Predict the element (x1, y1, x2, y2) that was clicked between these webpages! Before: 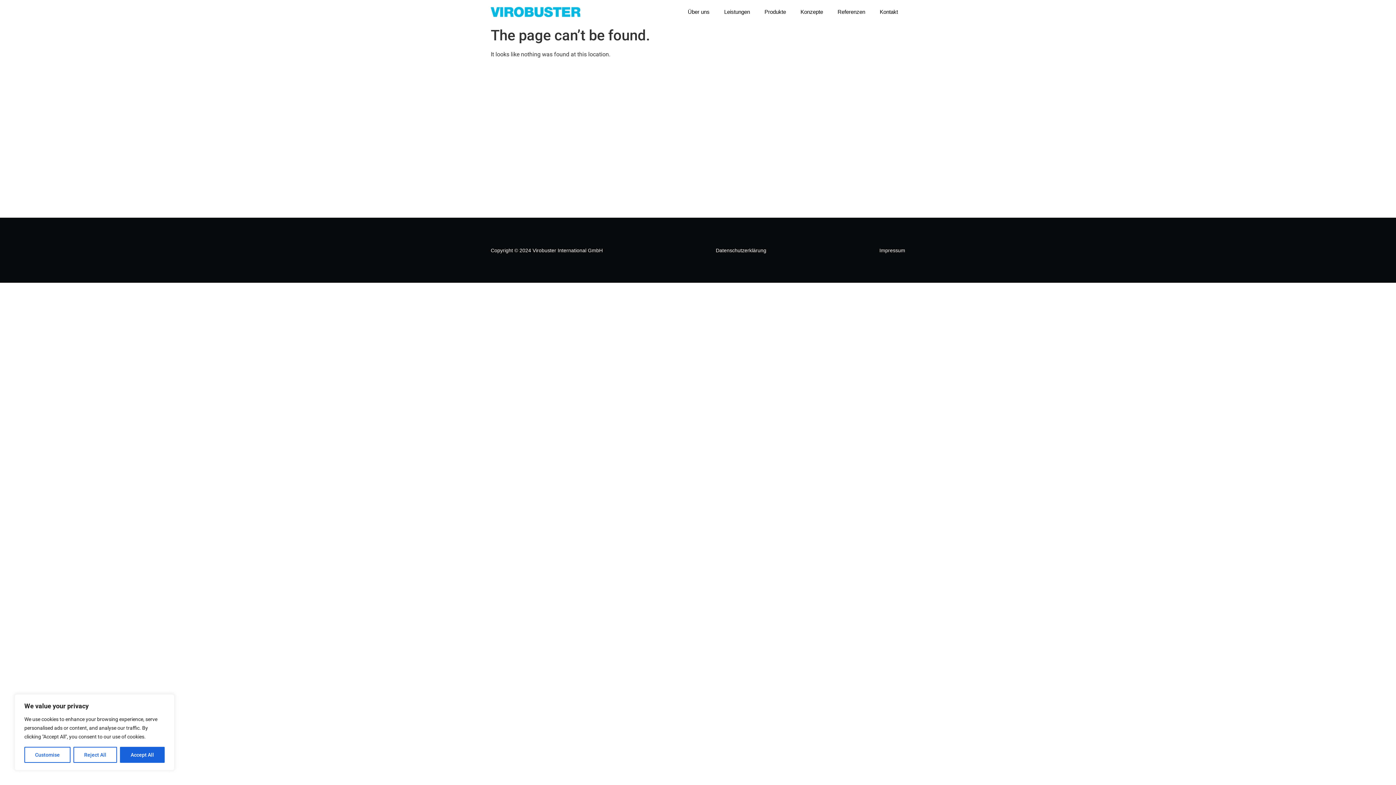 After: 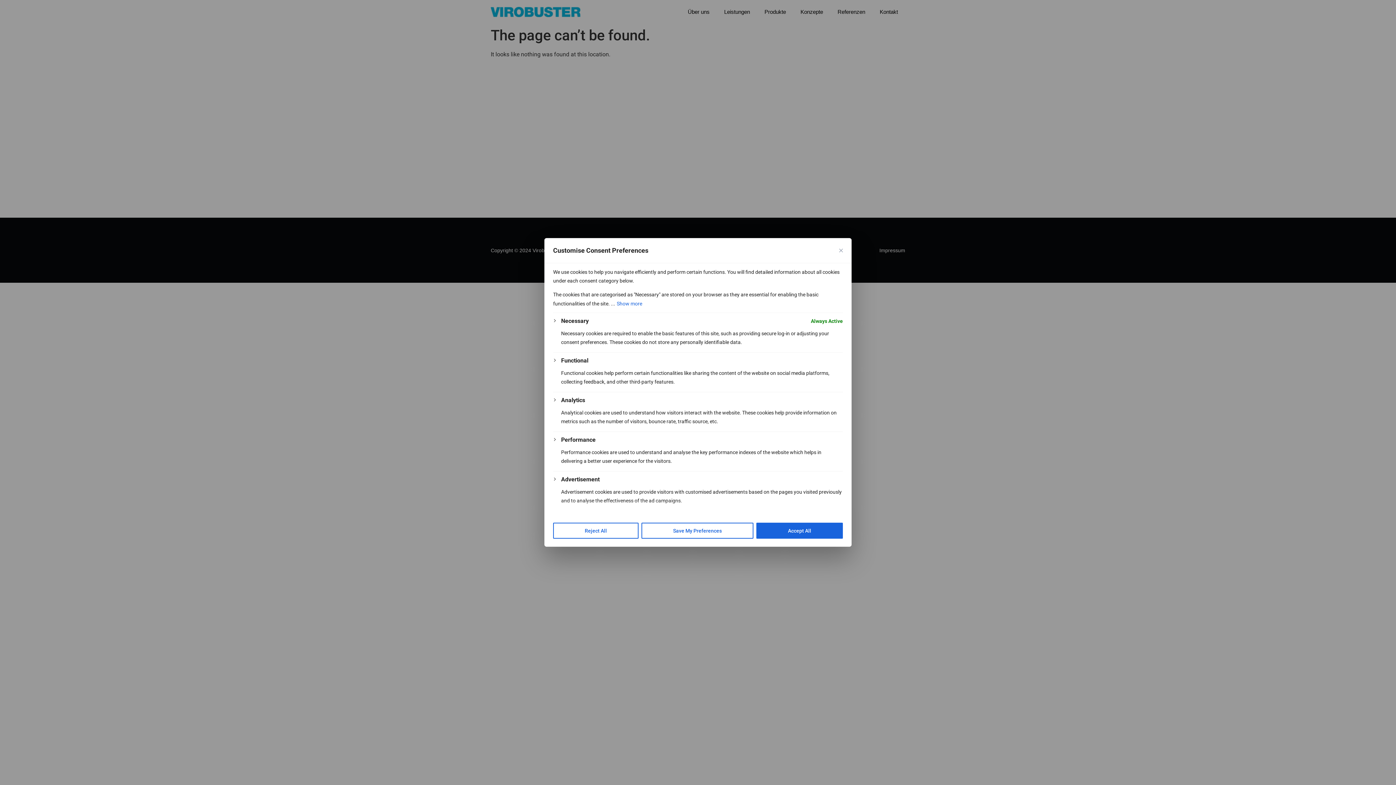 Action: label: Customise bbox: (24, 747, 70, 763)